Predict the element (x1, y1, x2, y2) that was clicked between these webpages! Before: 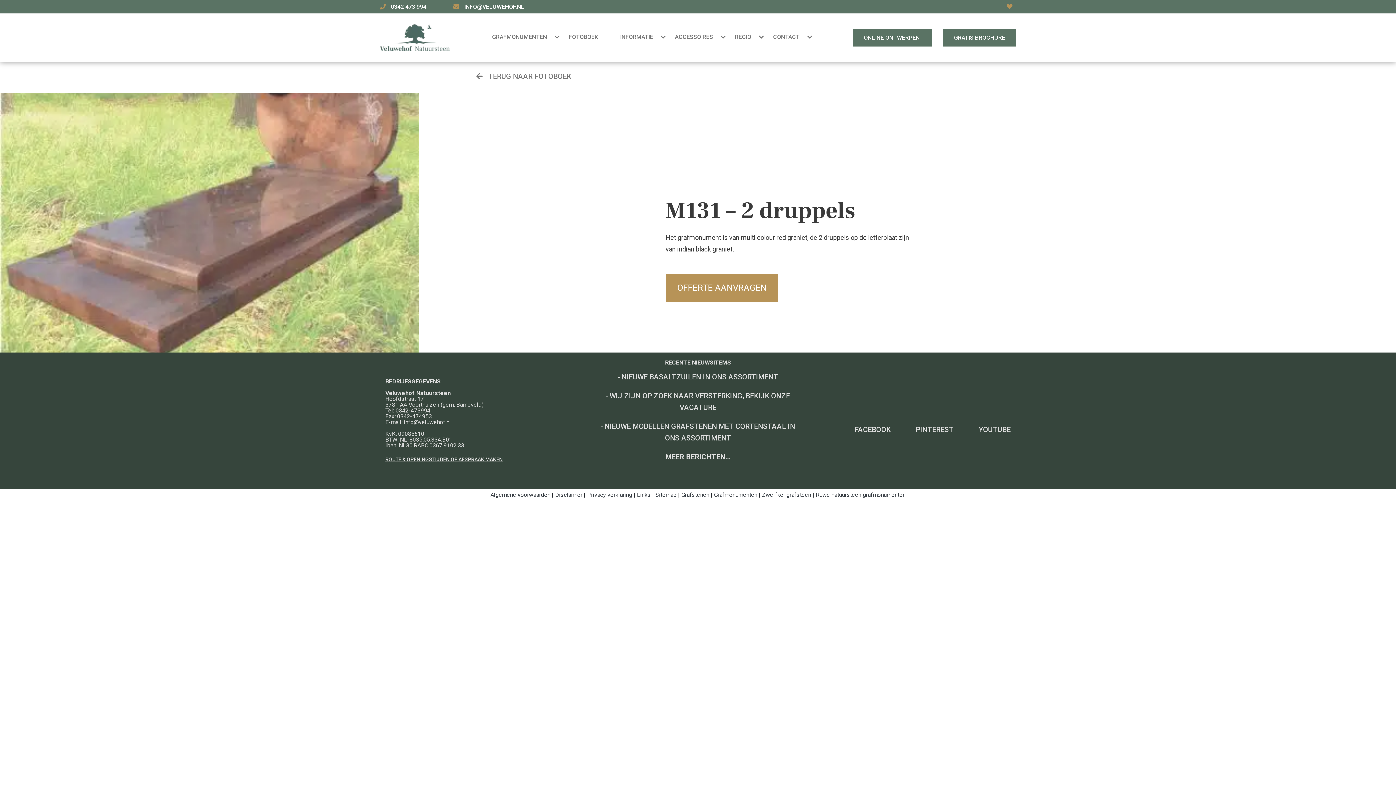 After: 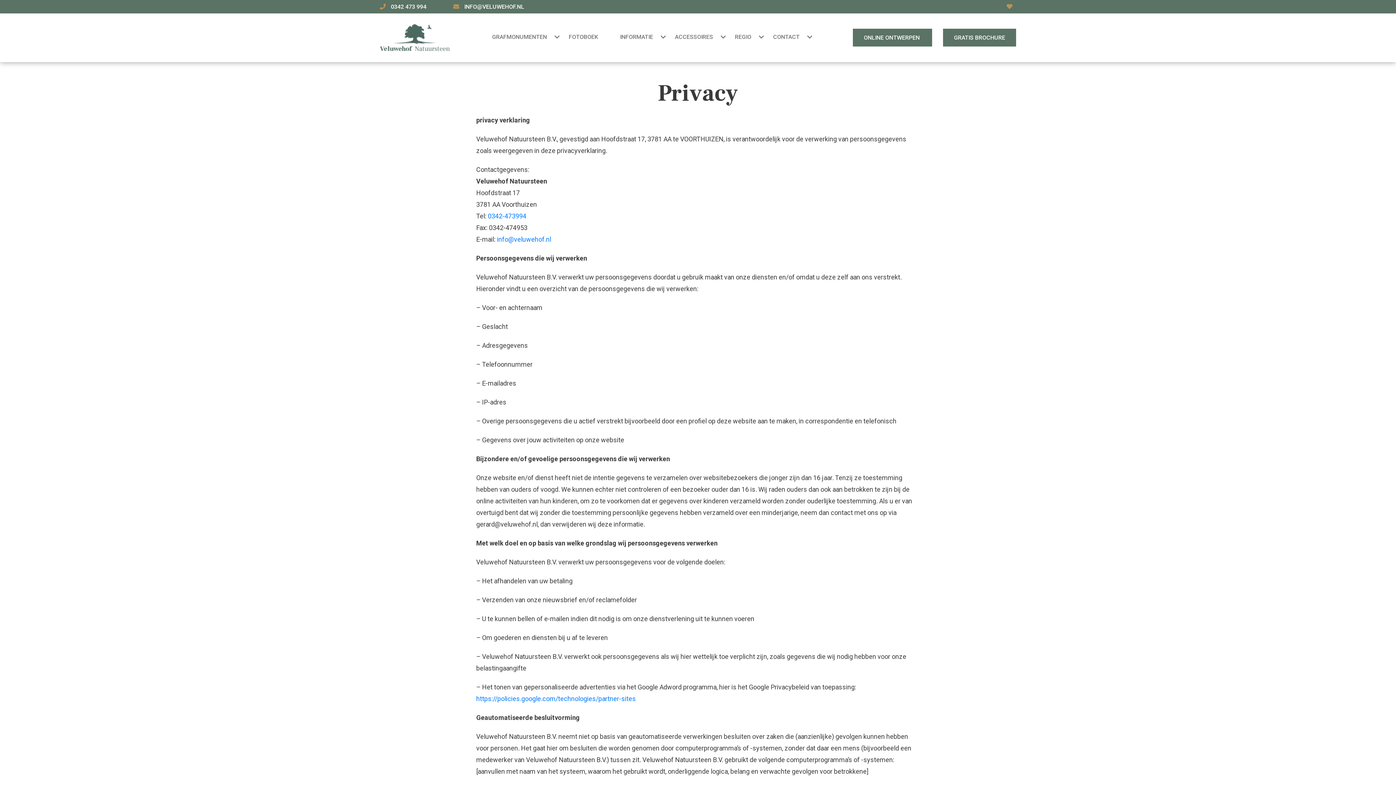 Action: bbox: (587, 491, 632, 498) label: Privacy verklaring